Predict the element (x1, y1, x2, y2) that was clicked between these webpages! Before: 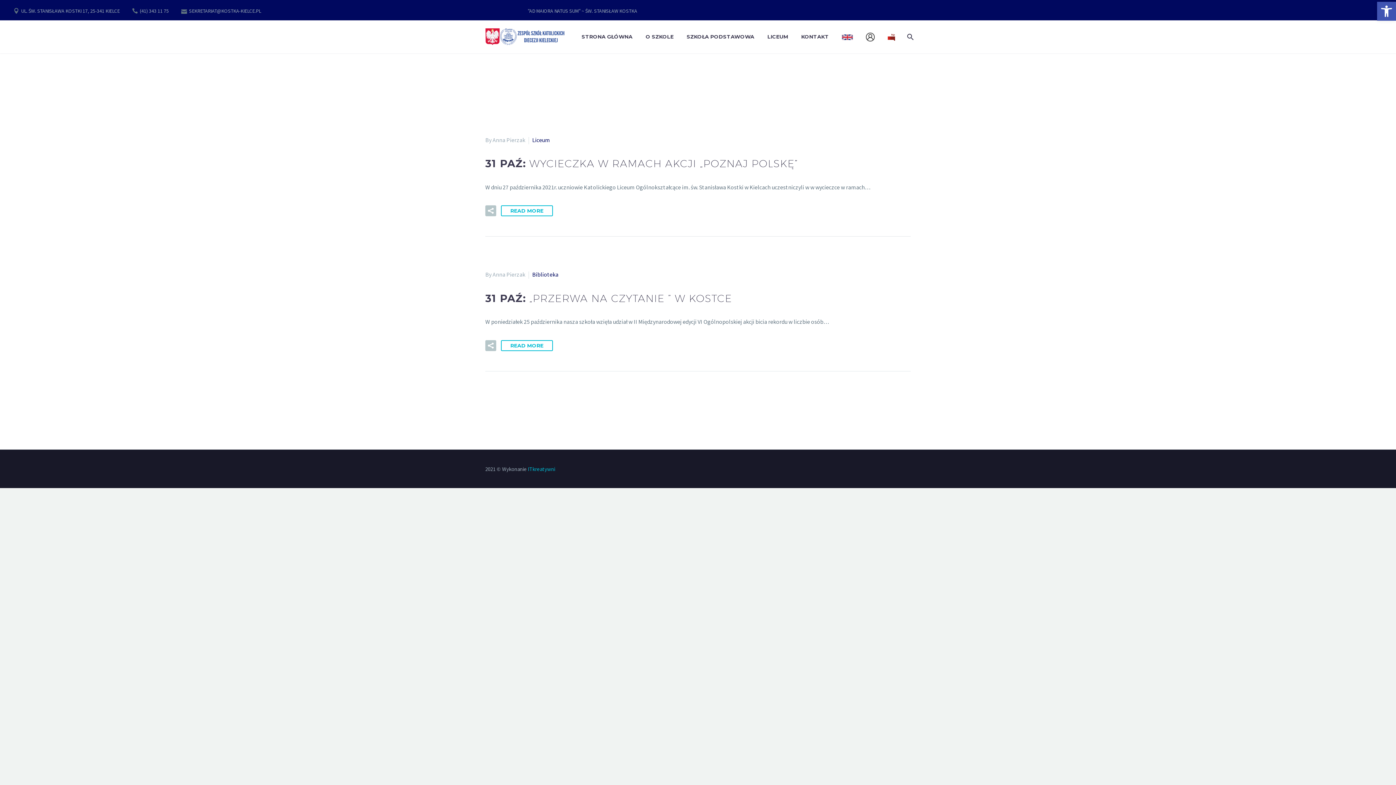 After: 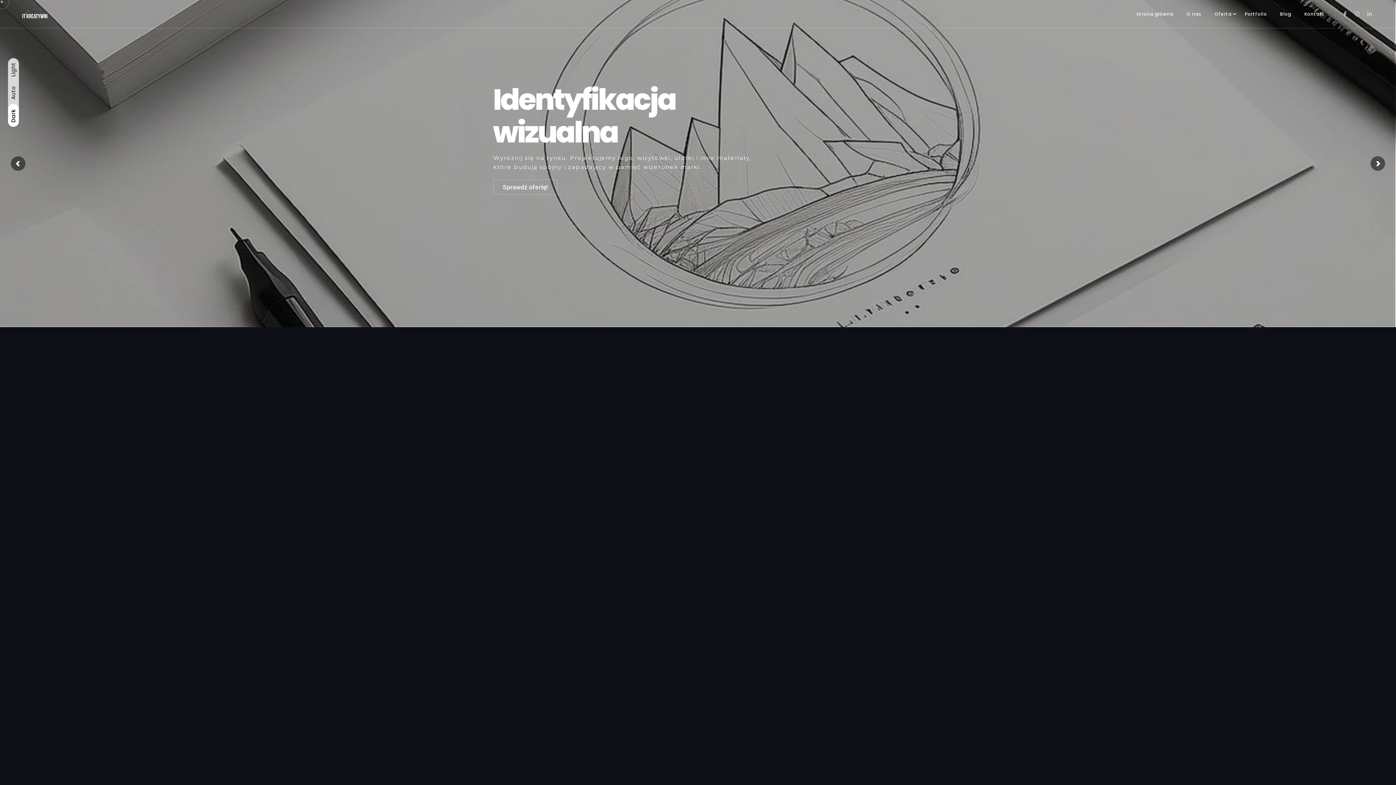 Action: bbox: (528, 465, 555, 472) label: ITkreatywni